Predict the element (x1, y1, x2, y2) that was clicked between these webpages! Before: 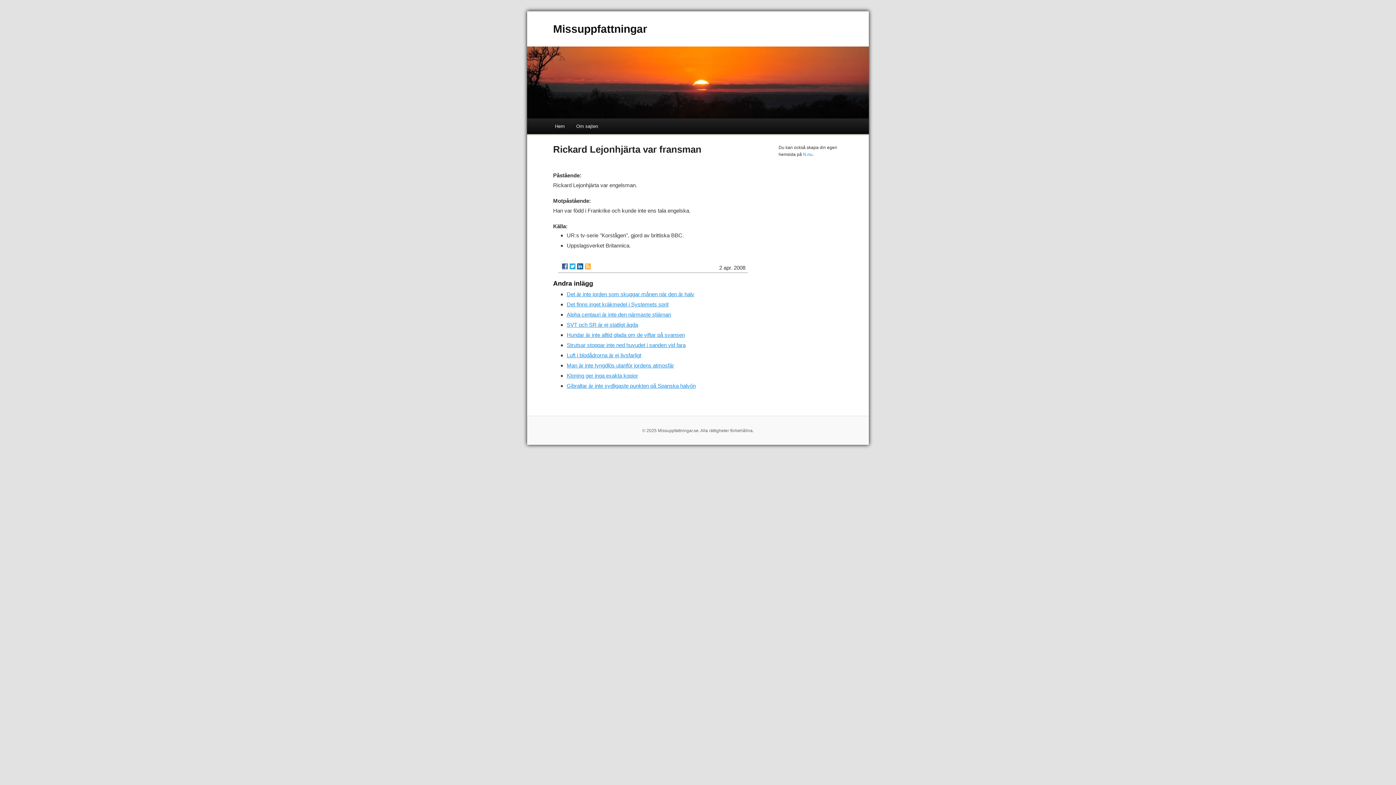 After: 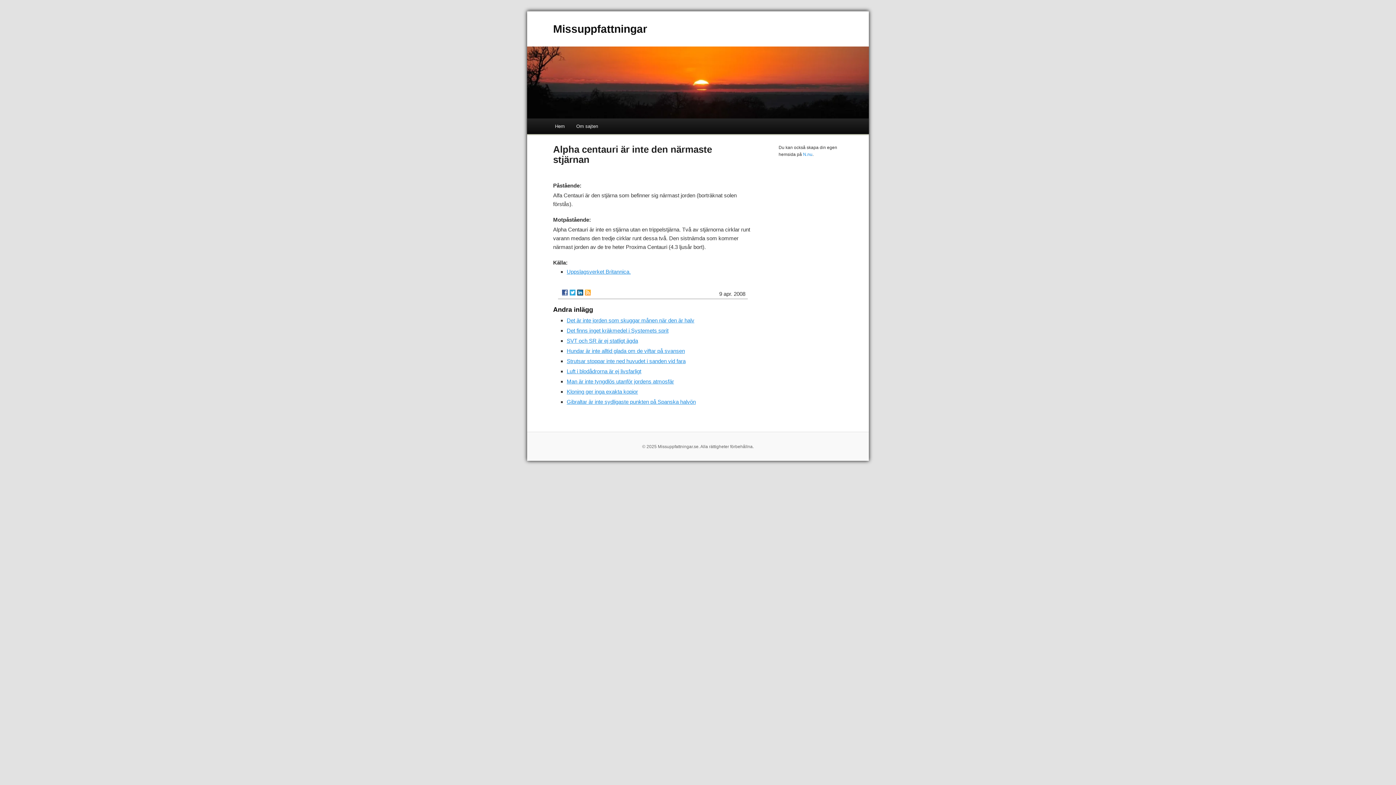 Action: label: Alpha centauri är inte den närmaste stjärnan bbox: (566, 311, 671, 317)